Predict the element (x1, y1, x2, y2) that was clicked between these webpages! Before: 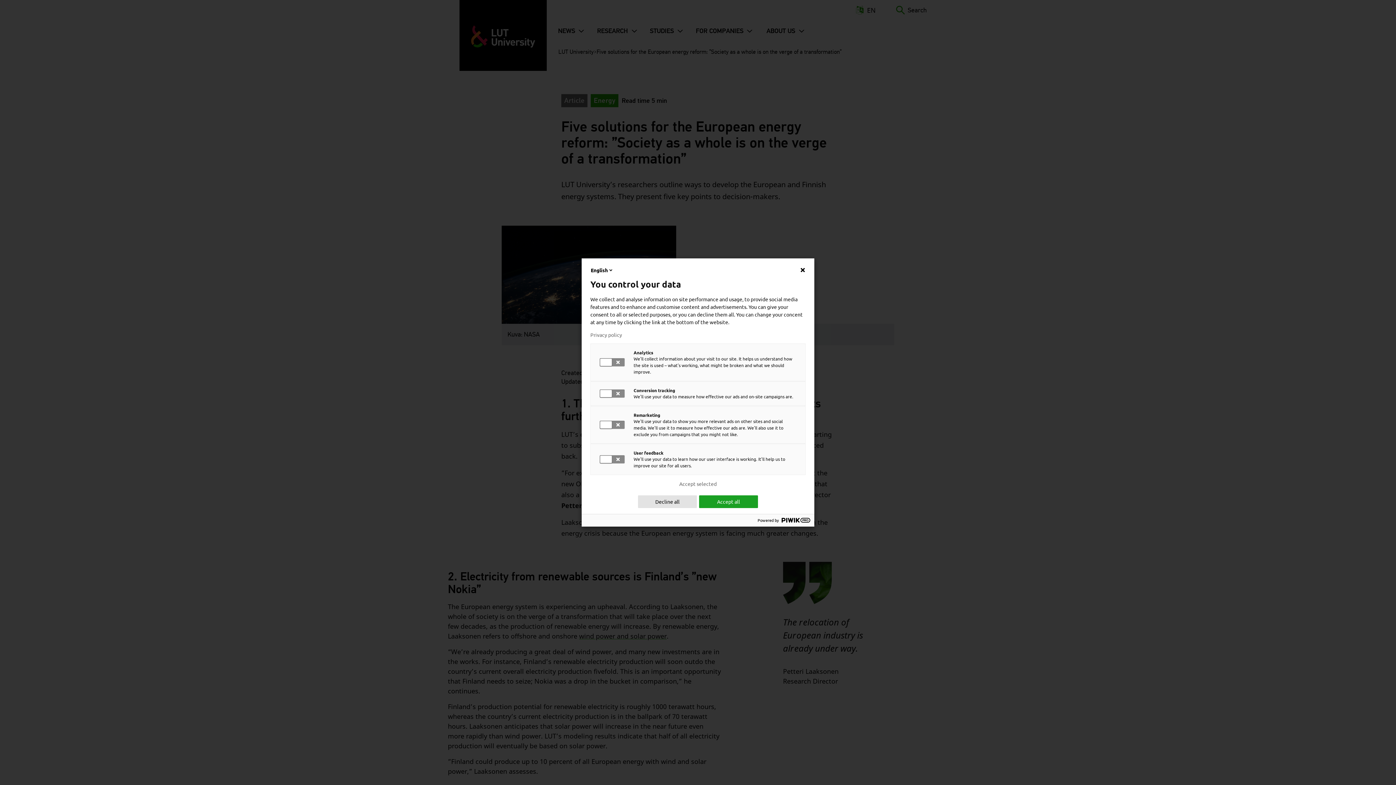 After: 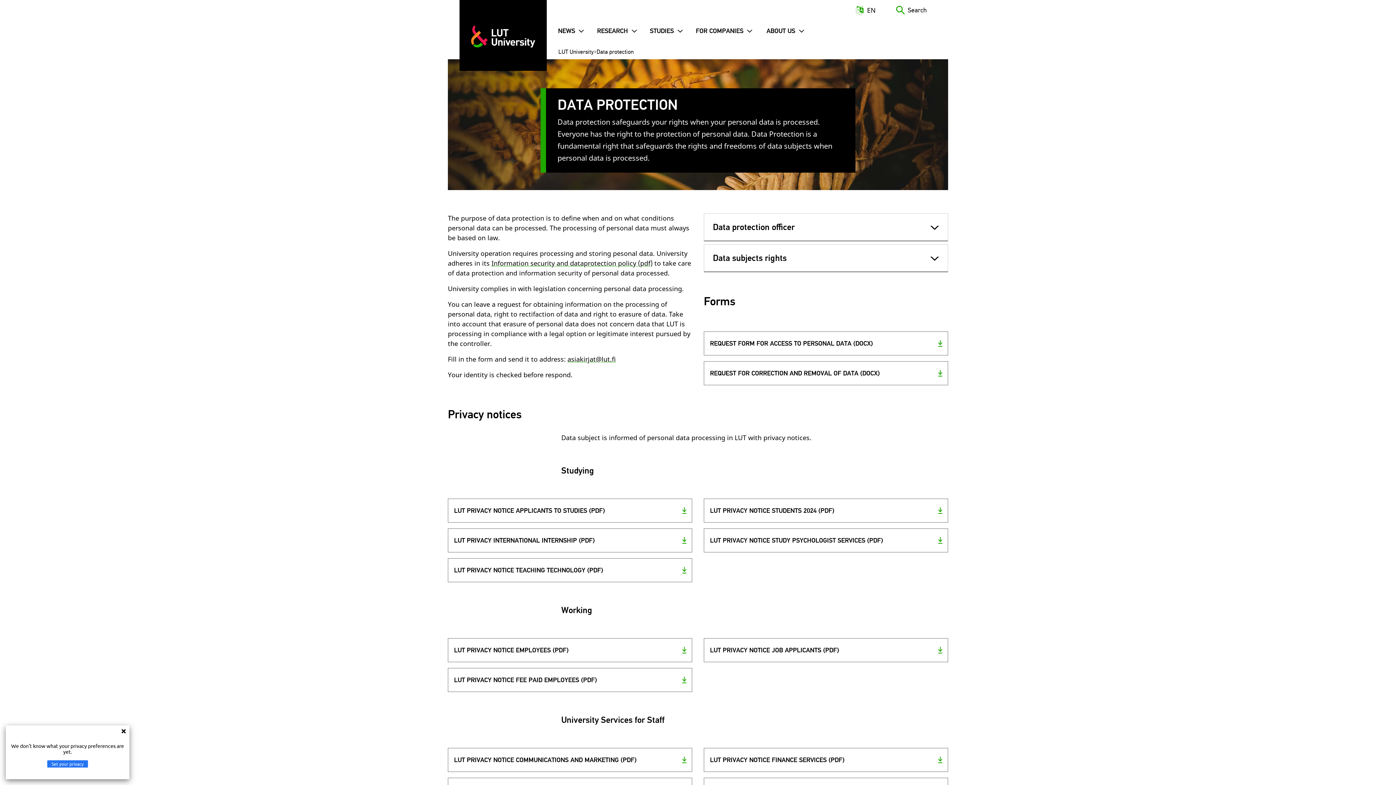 Action: bbox: (590, 332, 805, 337) label: Privacy policy